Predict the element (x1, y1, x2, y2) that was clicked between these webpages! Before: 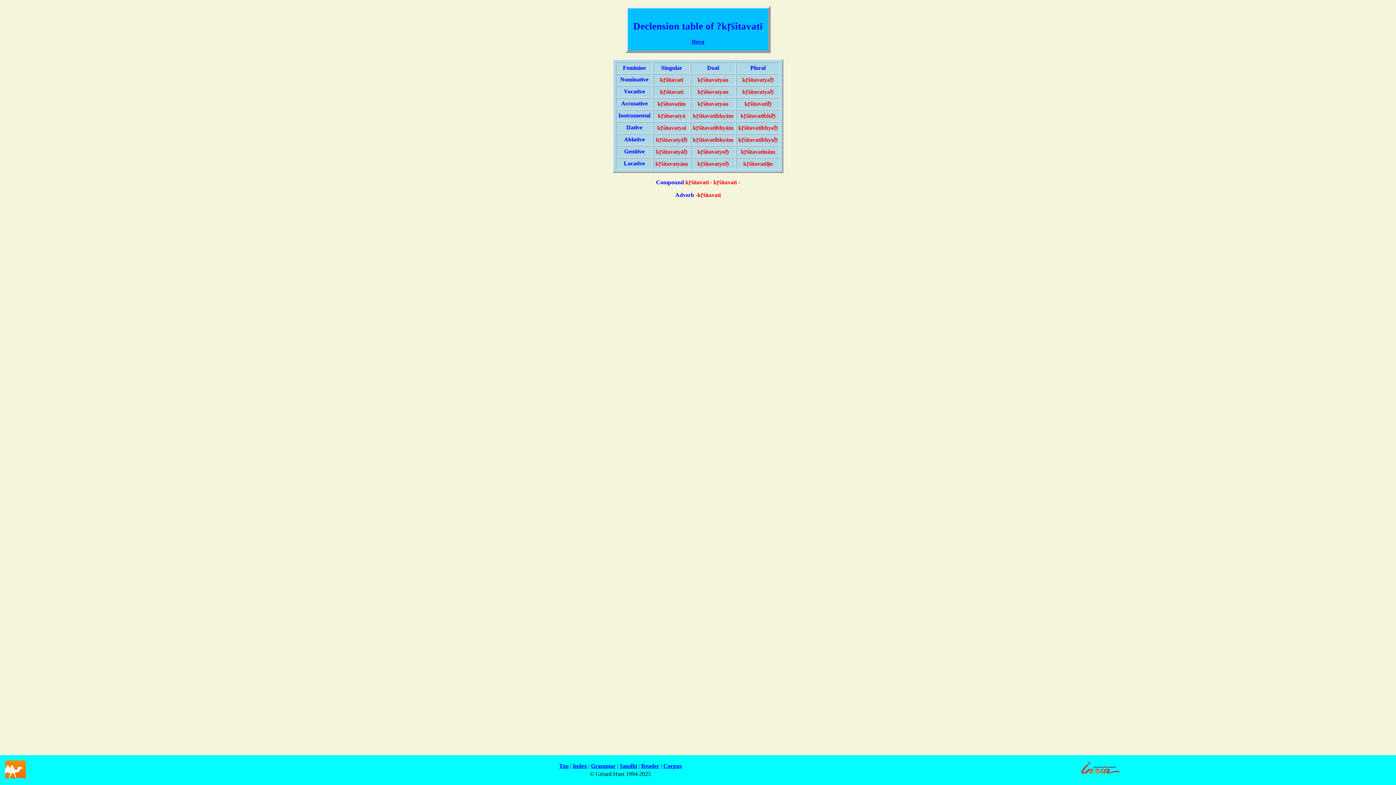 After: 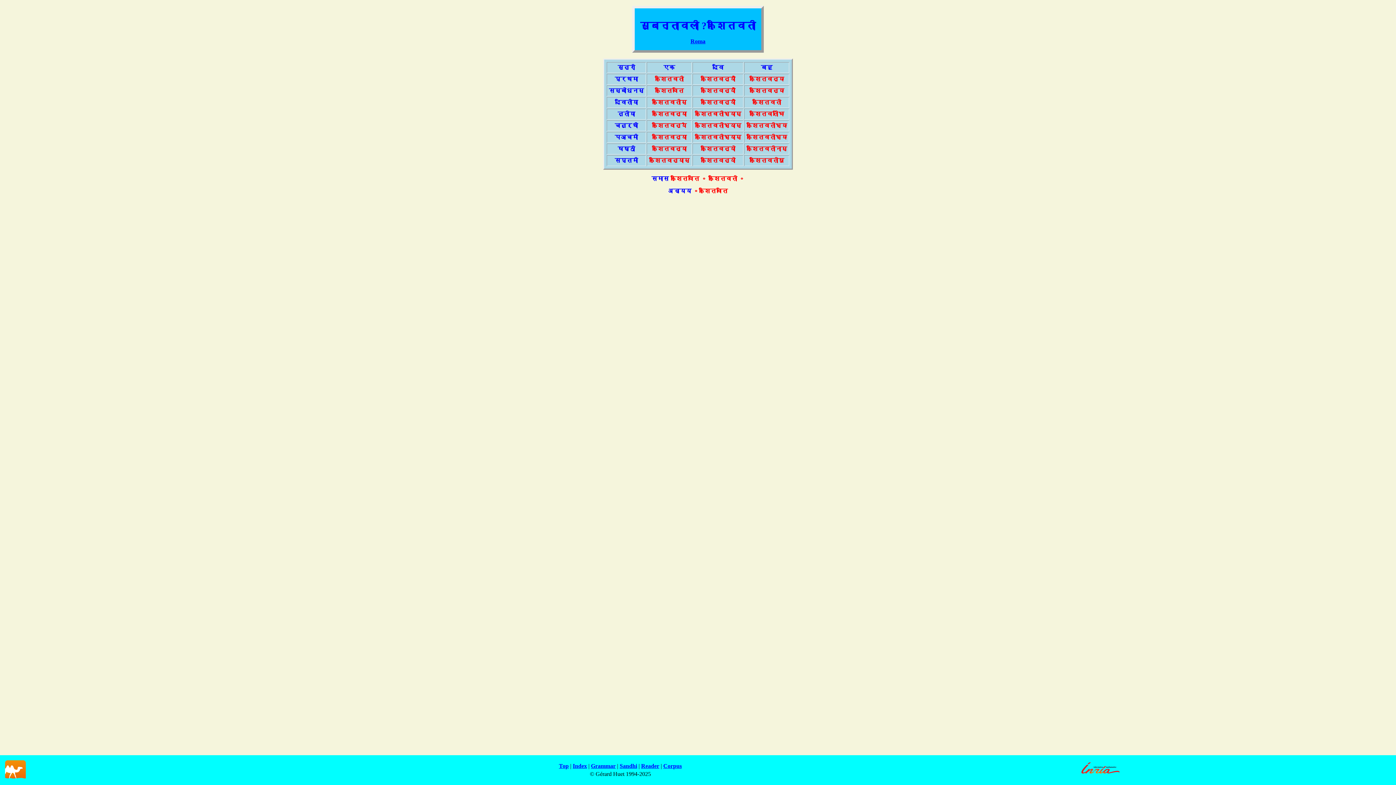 Action: bbox: (691, 38, 704, 44) label: Deva